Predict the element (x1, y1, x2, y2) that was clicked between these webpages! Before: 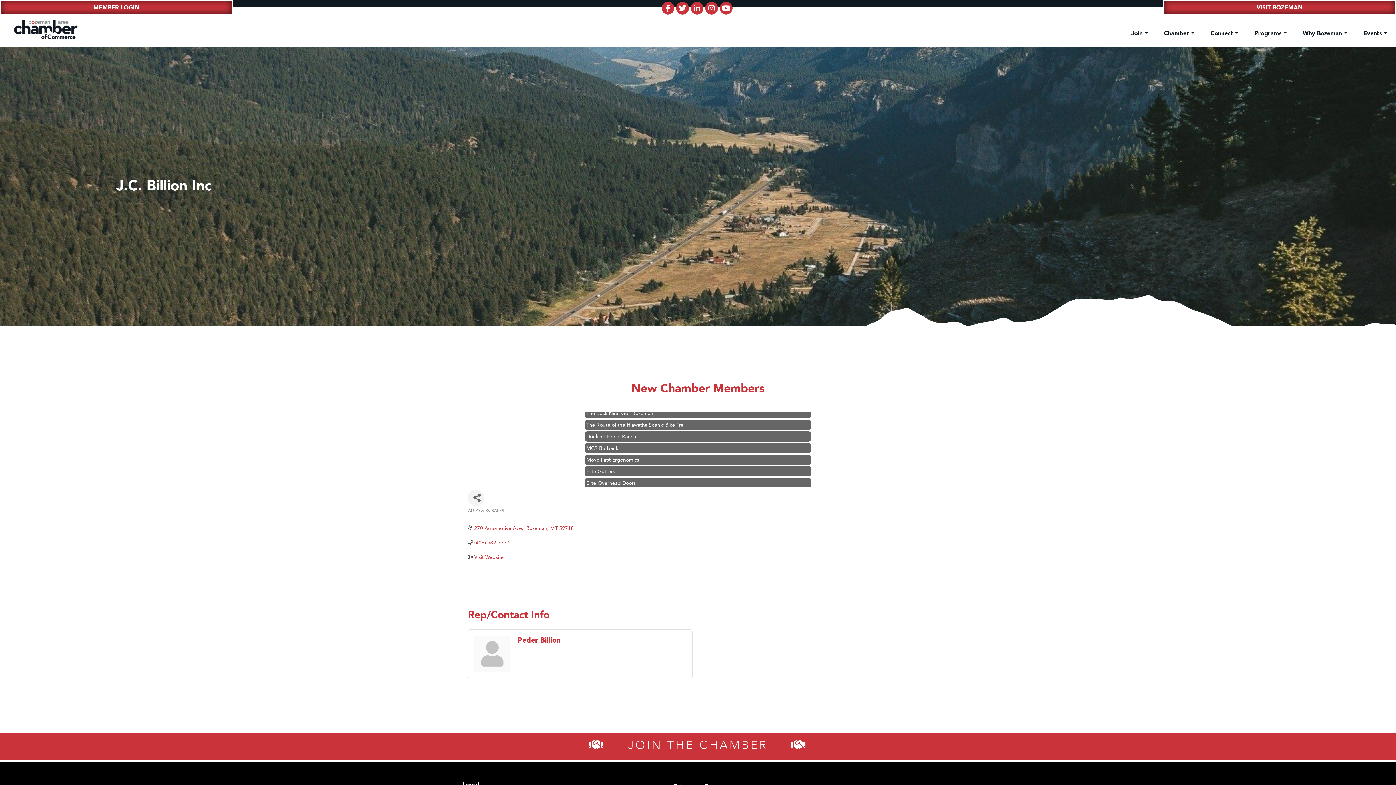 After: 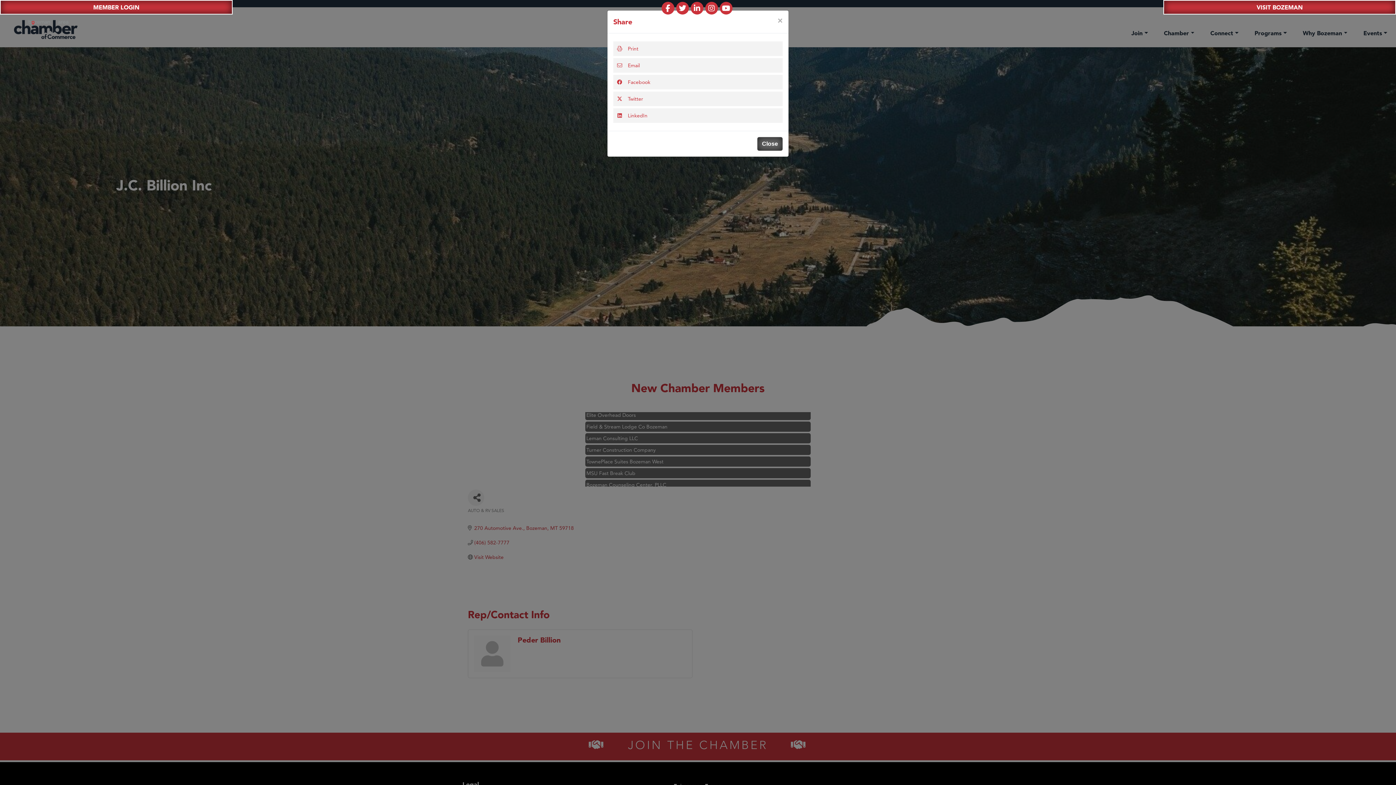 Action: label: Share Button bbox: (468, 489, 484, 506)